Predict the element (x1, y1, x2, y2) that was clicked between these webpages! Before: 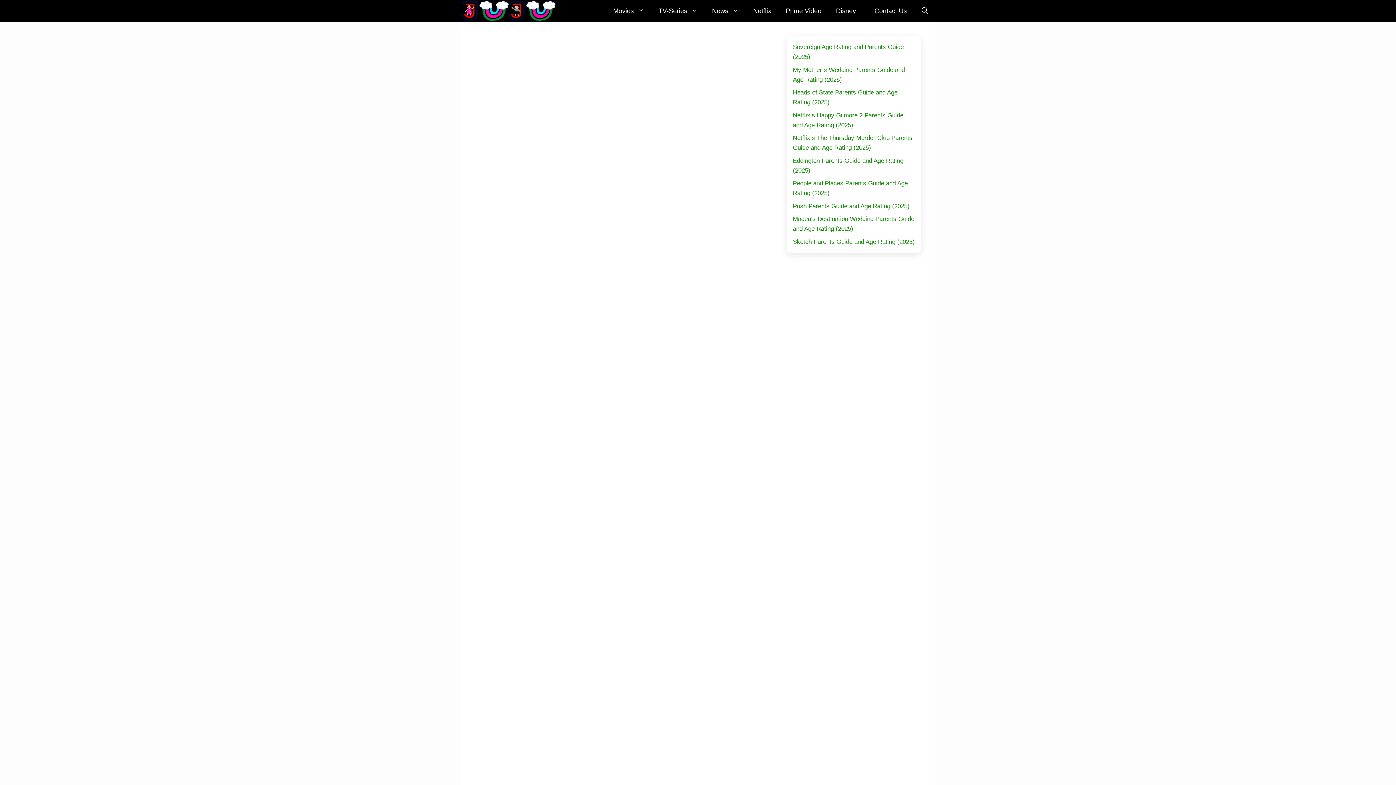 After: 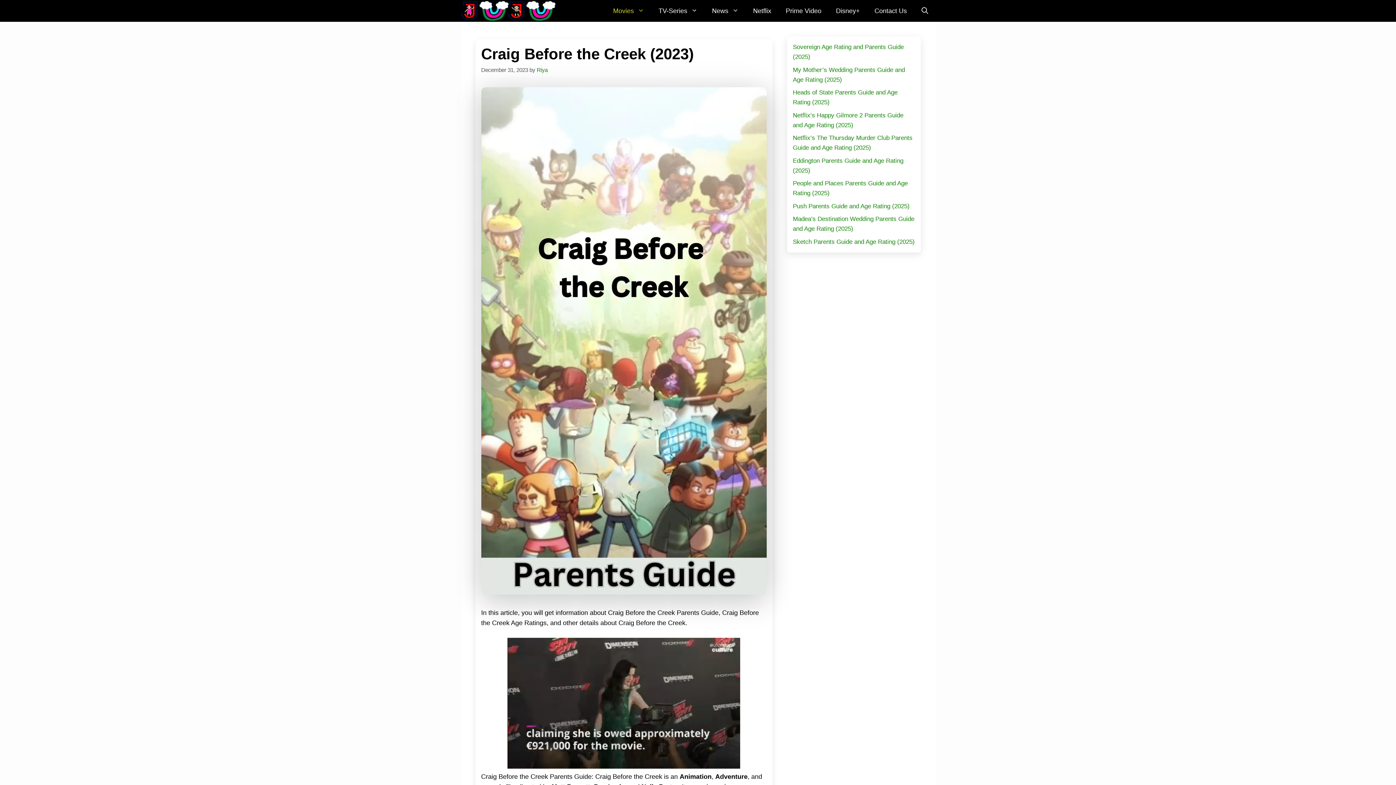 Action: label: Craig Before the Creek (2023) bbox: (477, 380, 598, 390)